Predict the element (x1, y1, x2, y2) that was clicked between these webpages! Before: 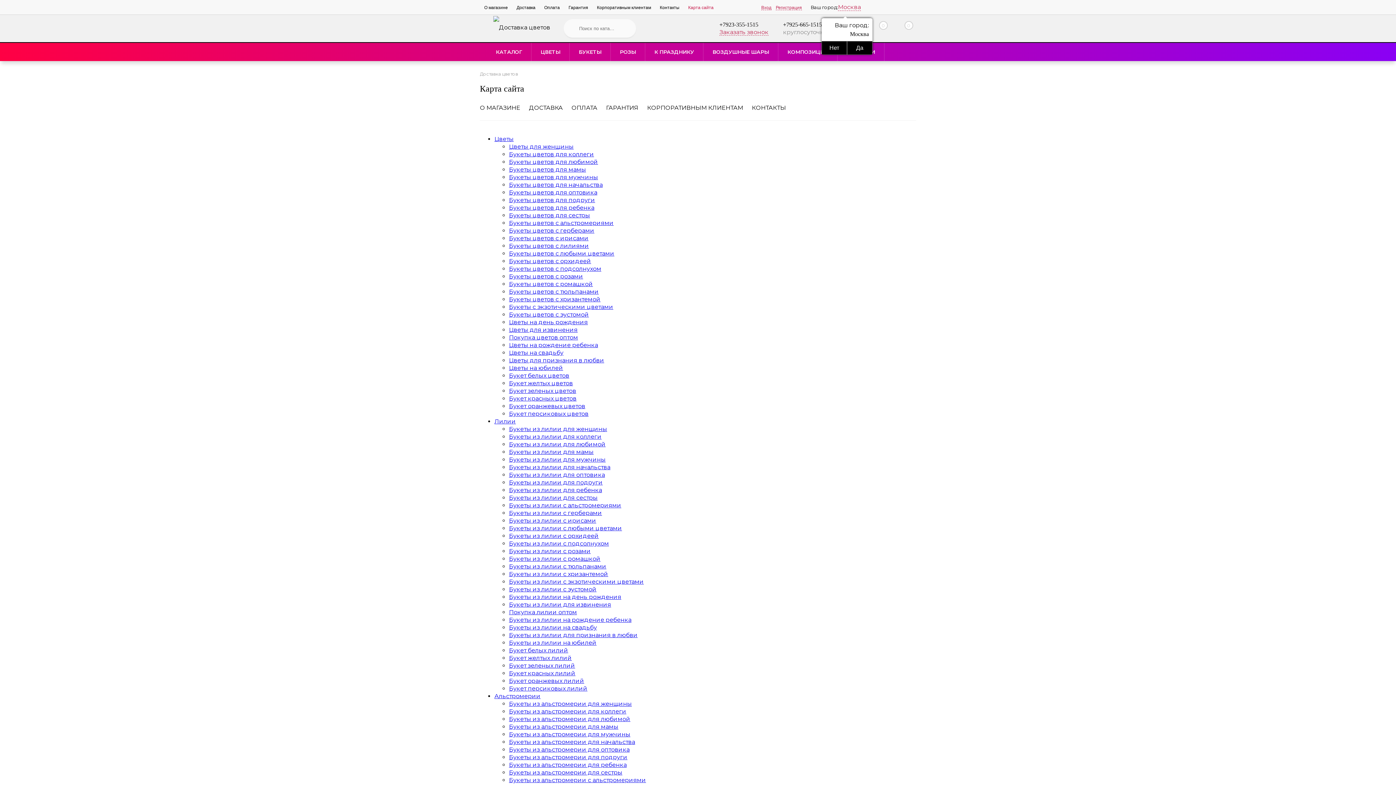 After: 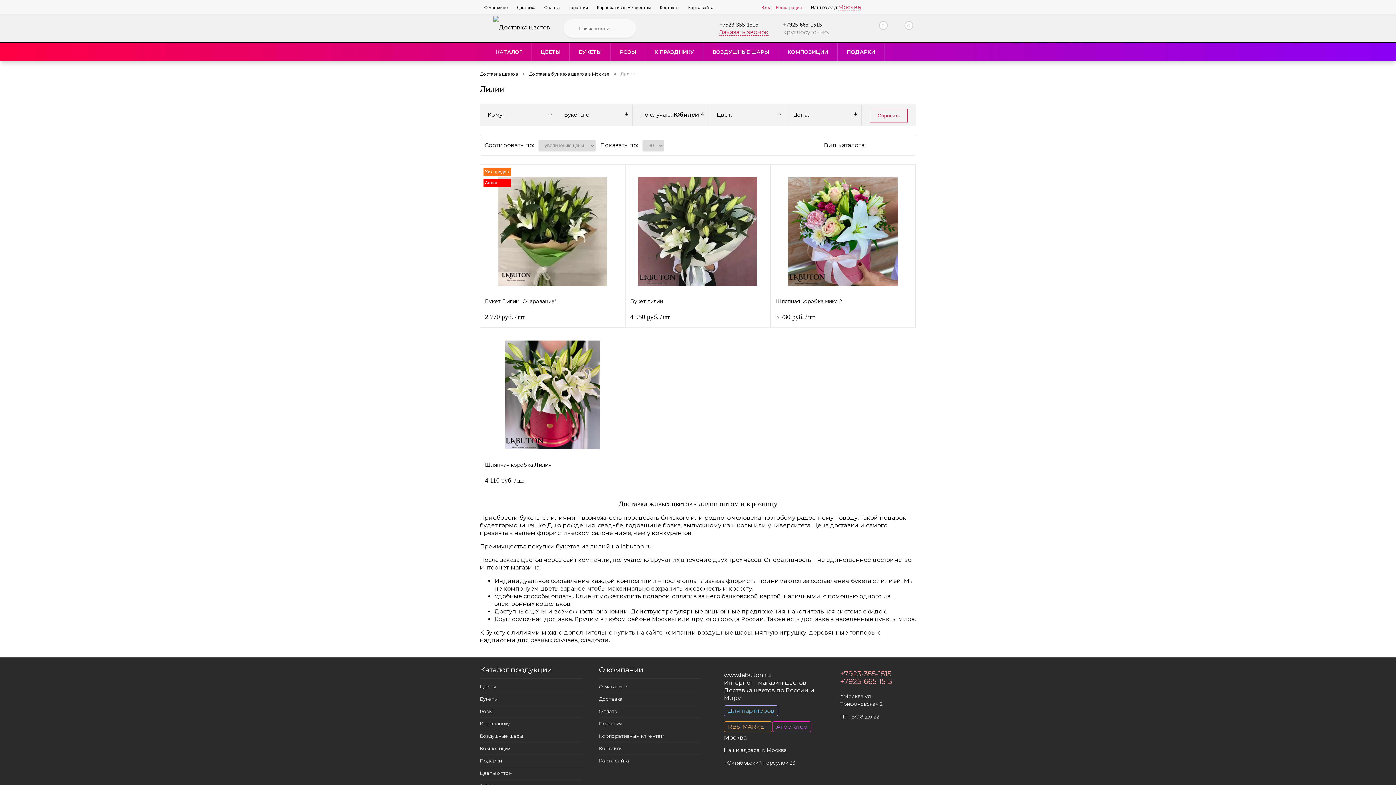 Action: bbox: (509, 639, 596, 646) label: Букеты из лилии на юбилей